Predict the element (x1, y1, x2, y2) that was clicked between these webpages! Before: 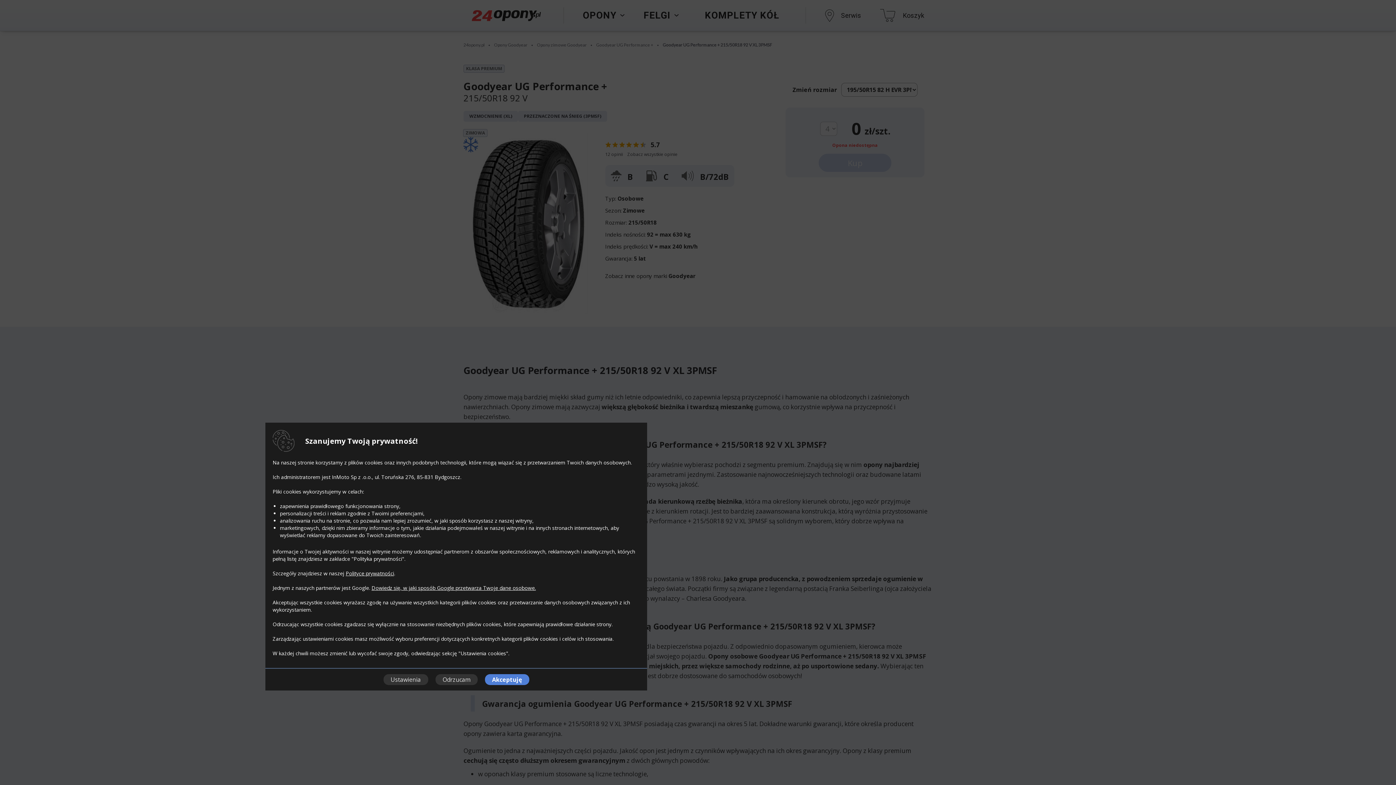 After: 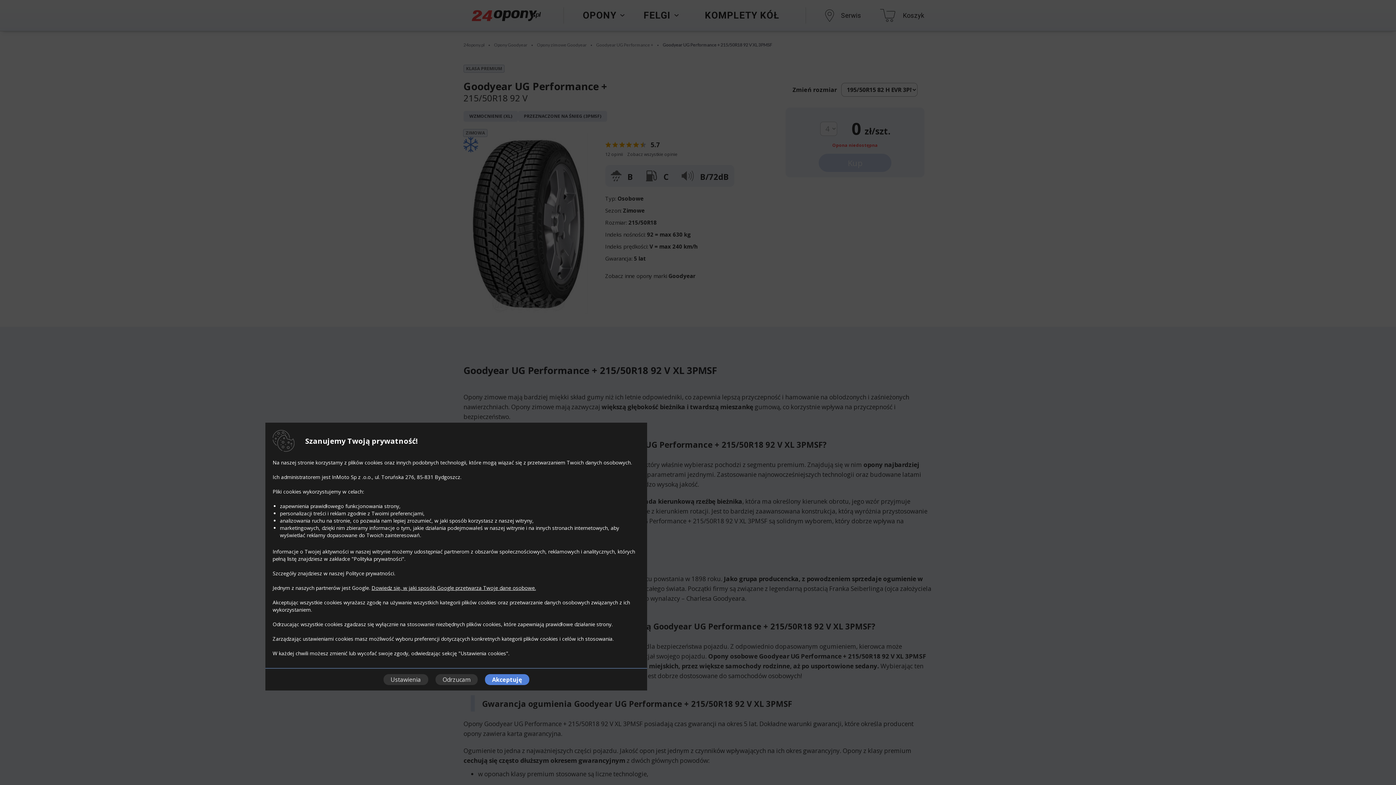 Action: label: Polityce prywatności bbox: (345, 570, 394, 577)